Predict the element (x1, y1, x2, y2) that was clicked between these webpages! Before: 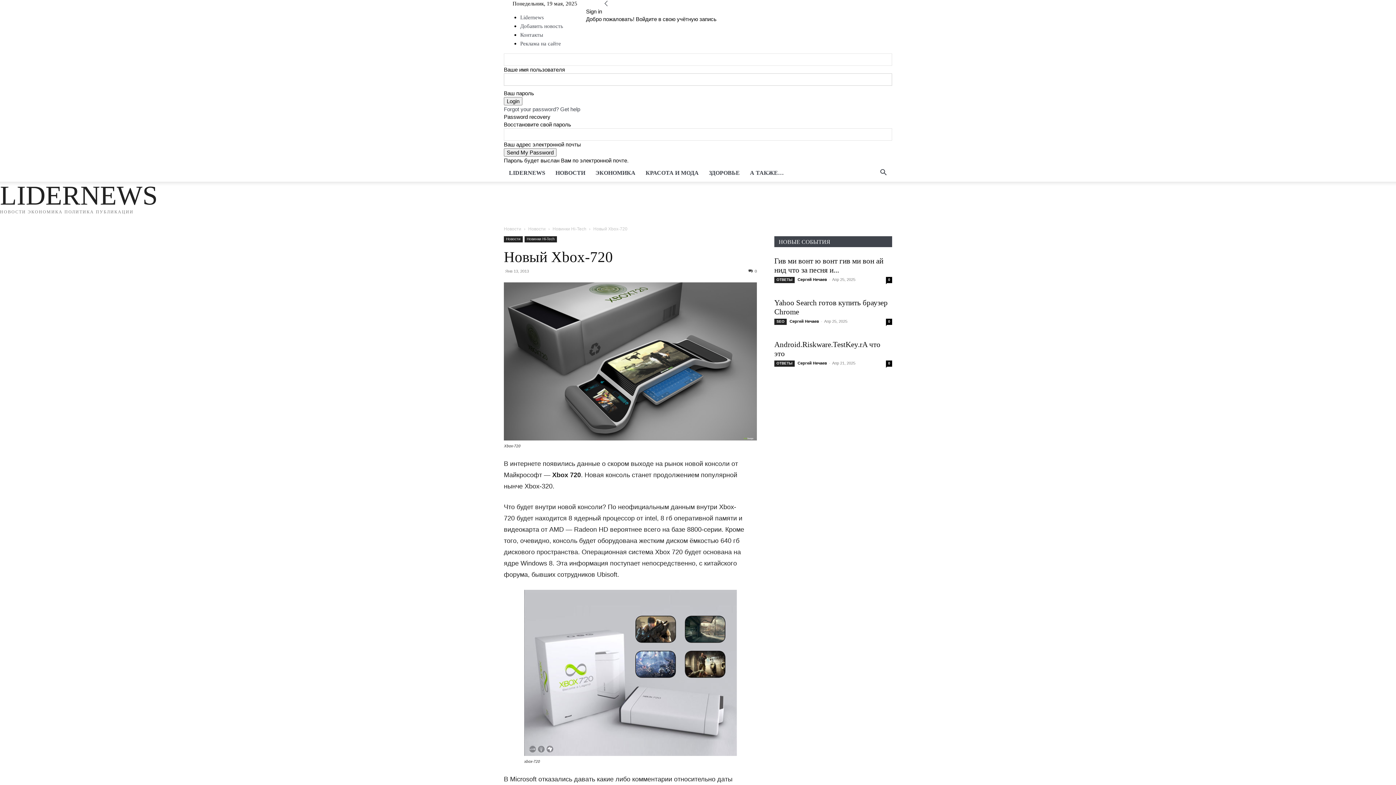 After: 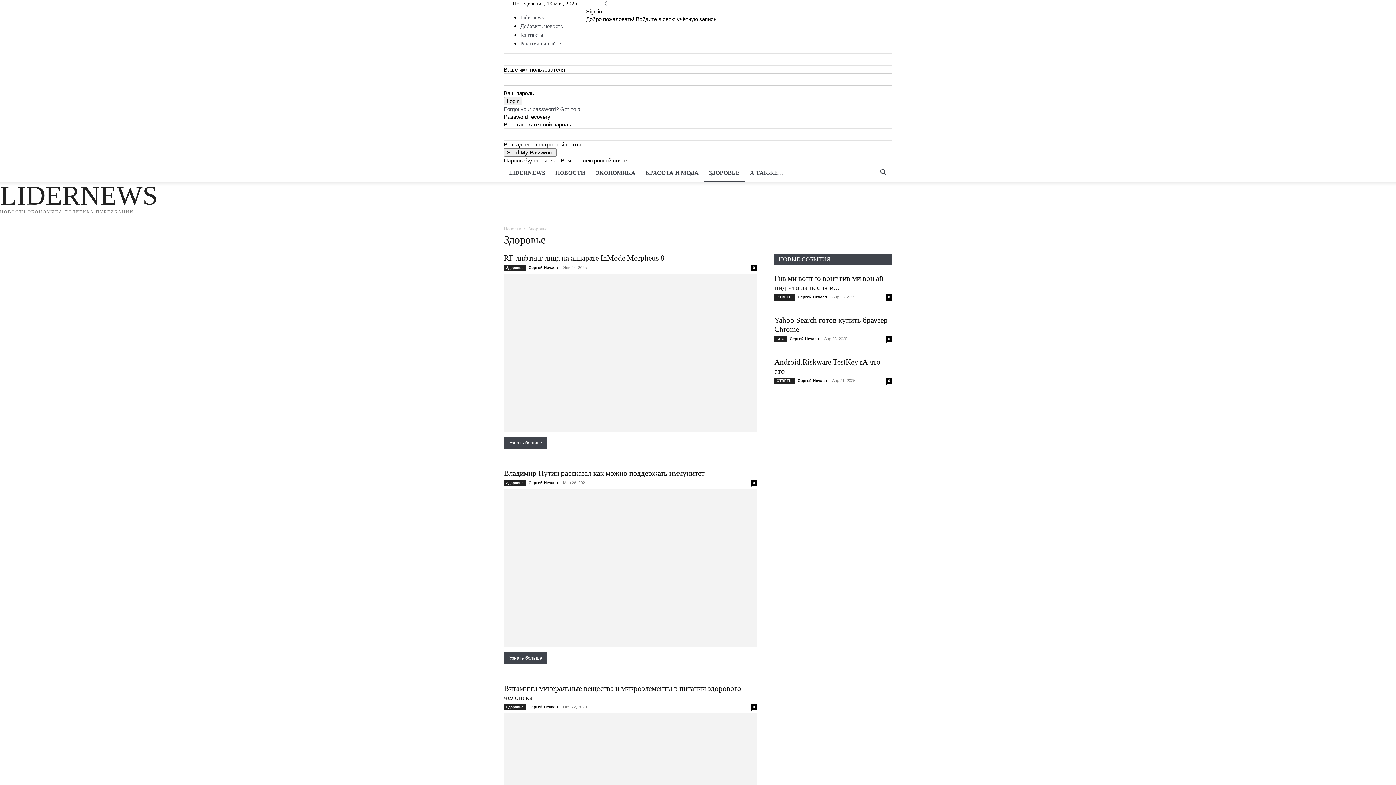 Action: label: ЗДОРОВЬЕ bbox: (704, 164, 745, 181)